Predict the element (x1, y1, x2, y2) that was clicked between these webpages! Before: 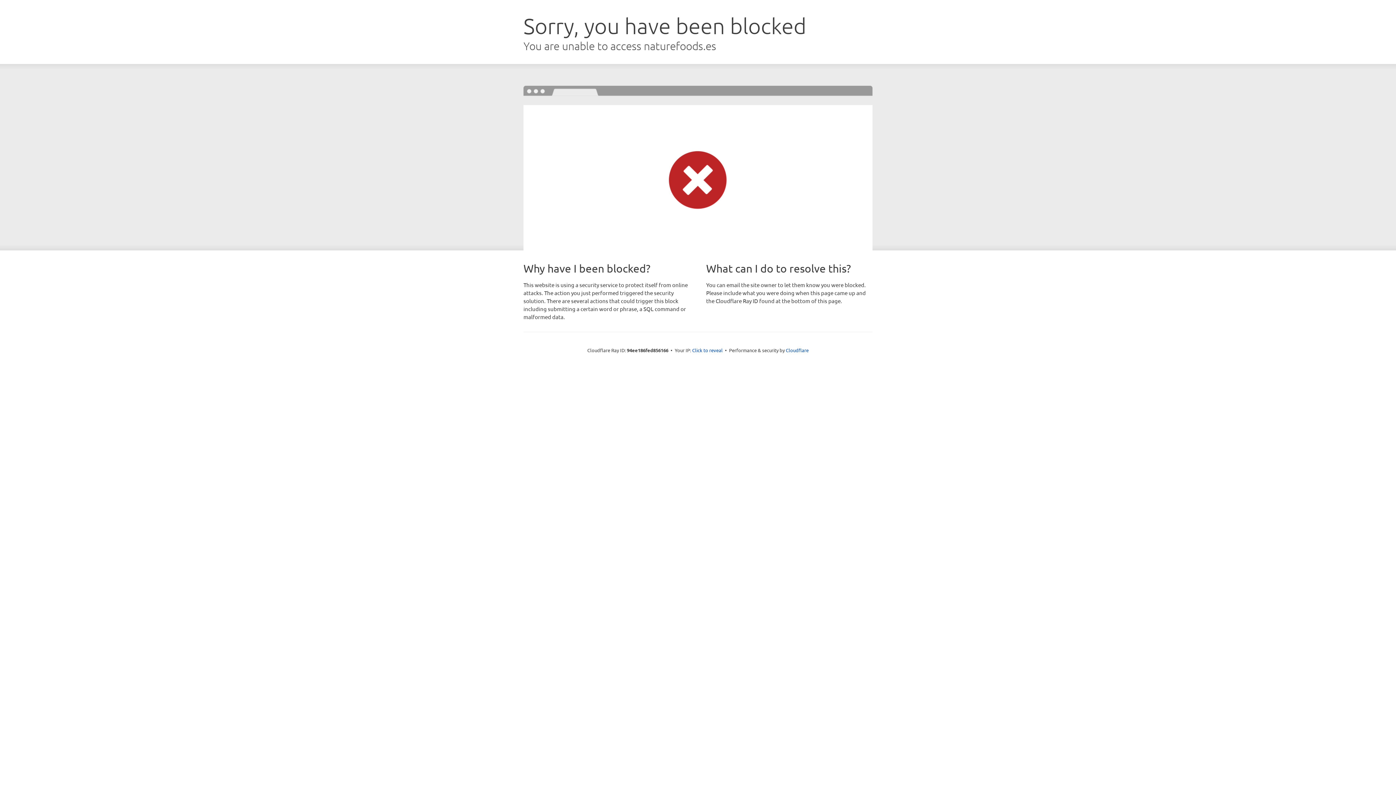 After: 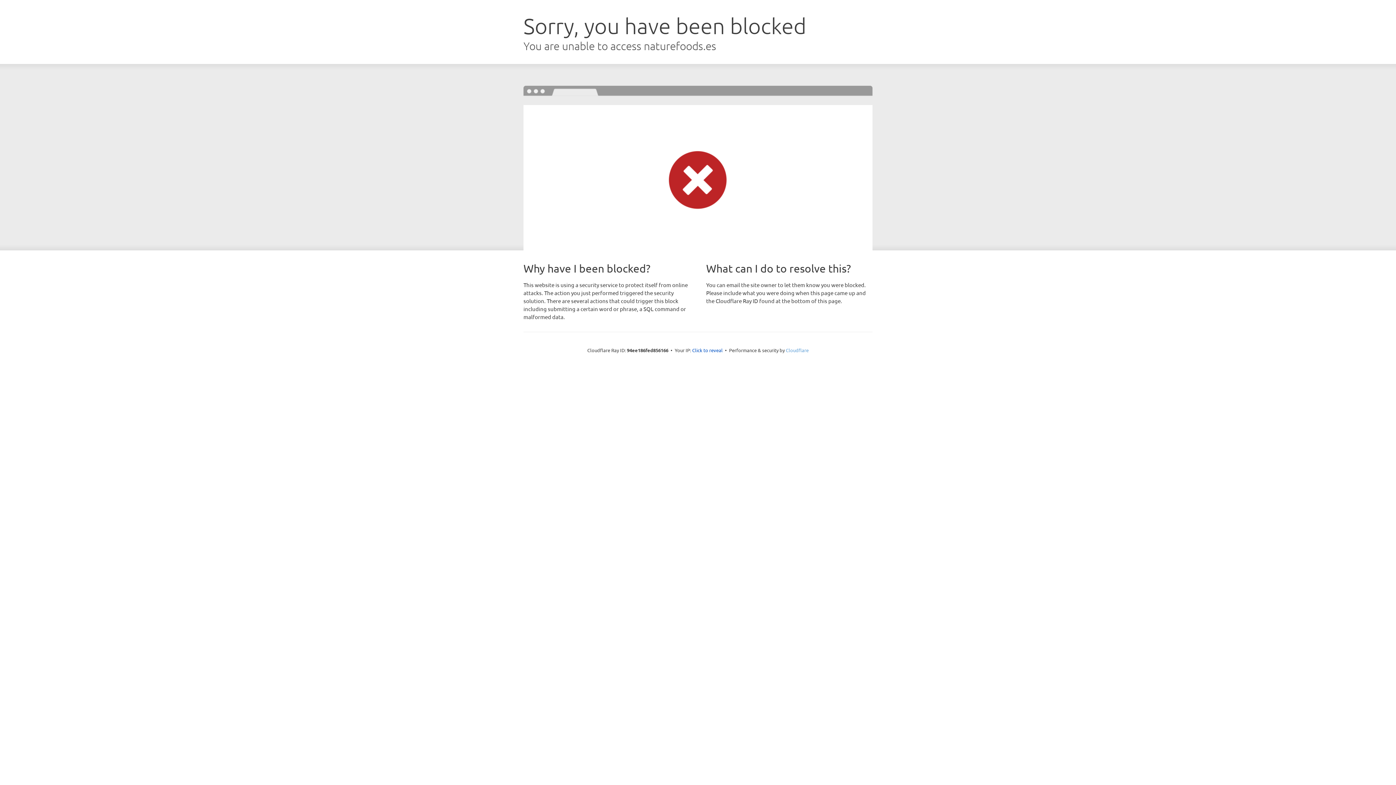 Action: bbox: (786, 347, 808, 353) label: Cloudflare